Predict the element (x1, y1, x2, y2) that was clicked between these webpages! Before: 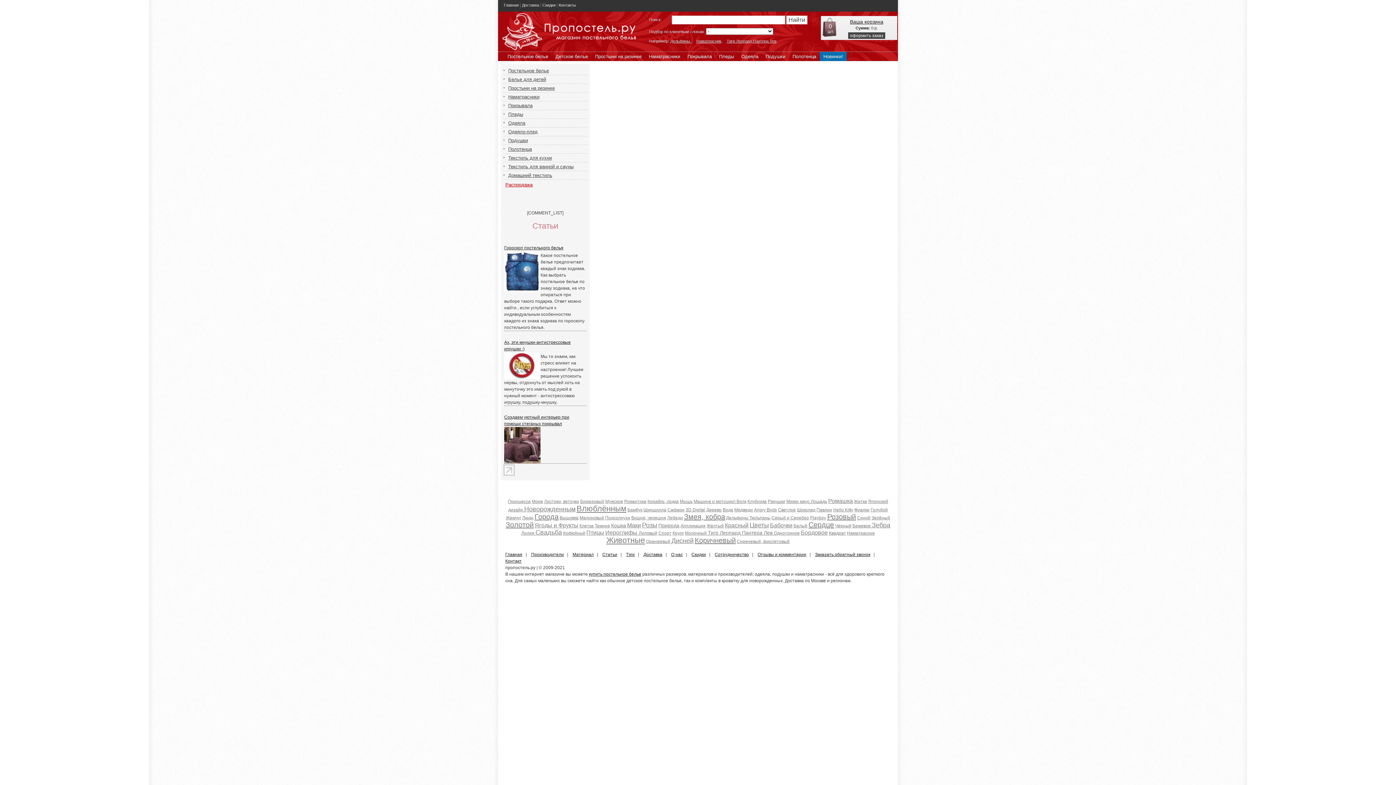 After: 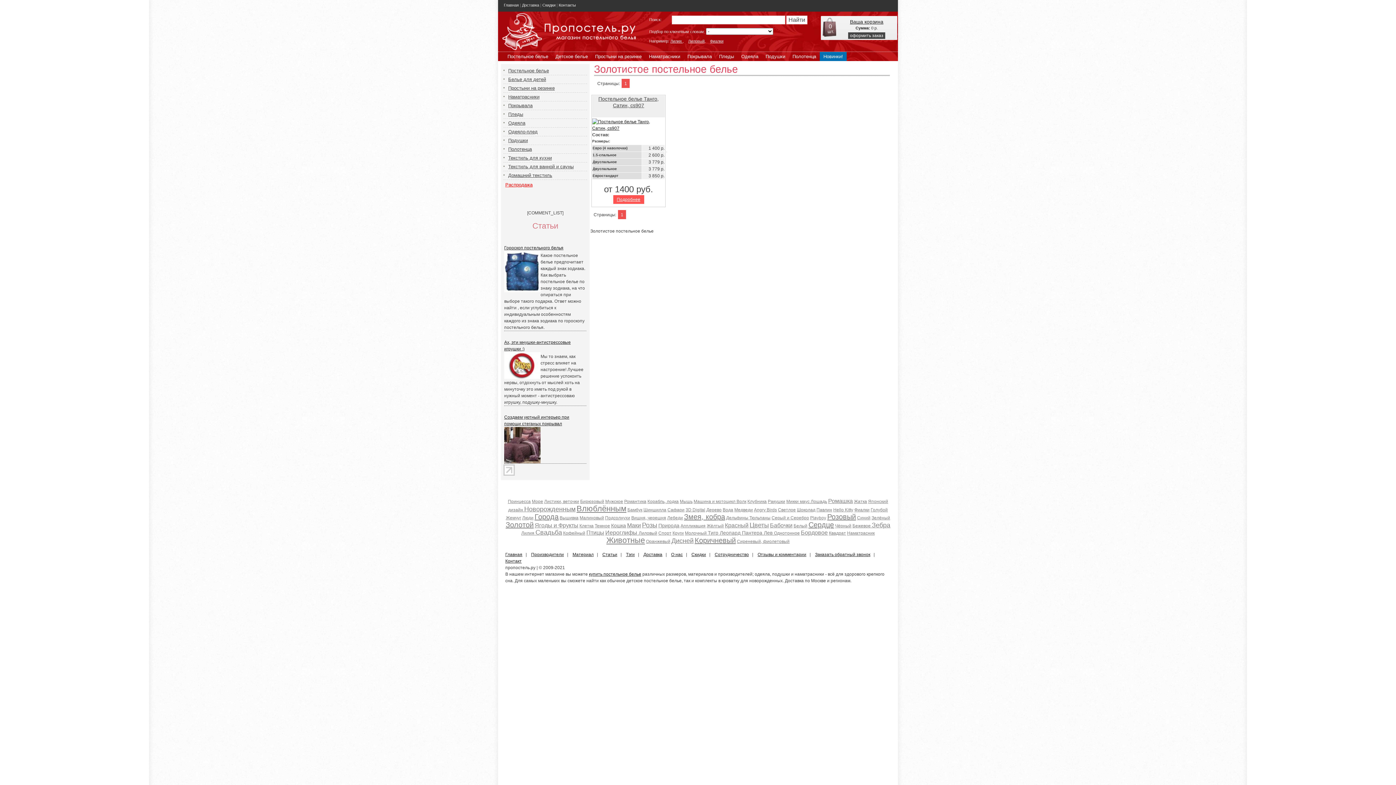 Action: label: Золотой bbox: (505, 521, 533, 529)